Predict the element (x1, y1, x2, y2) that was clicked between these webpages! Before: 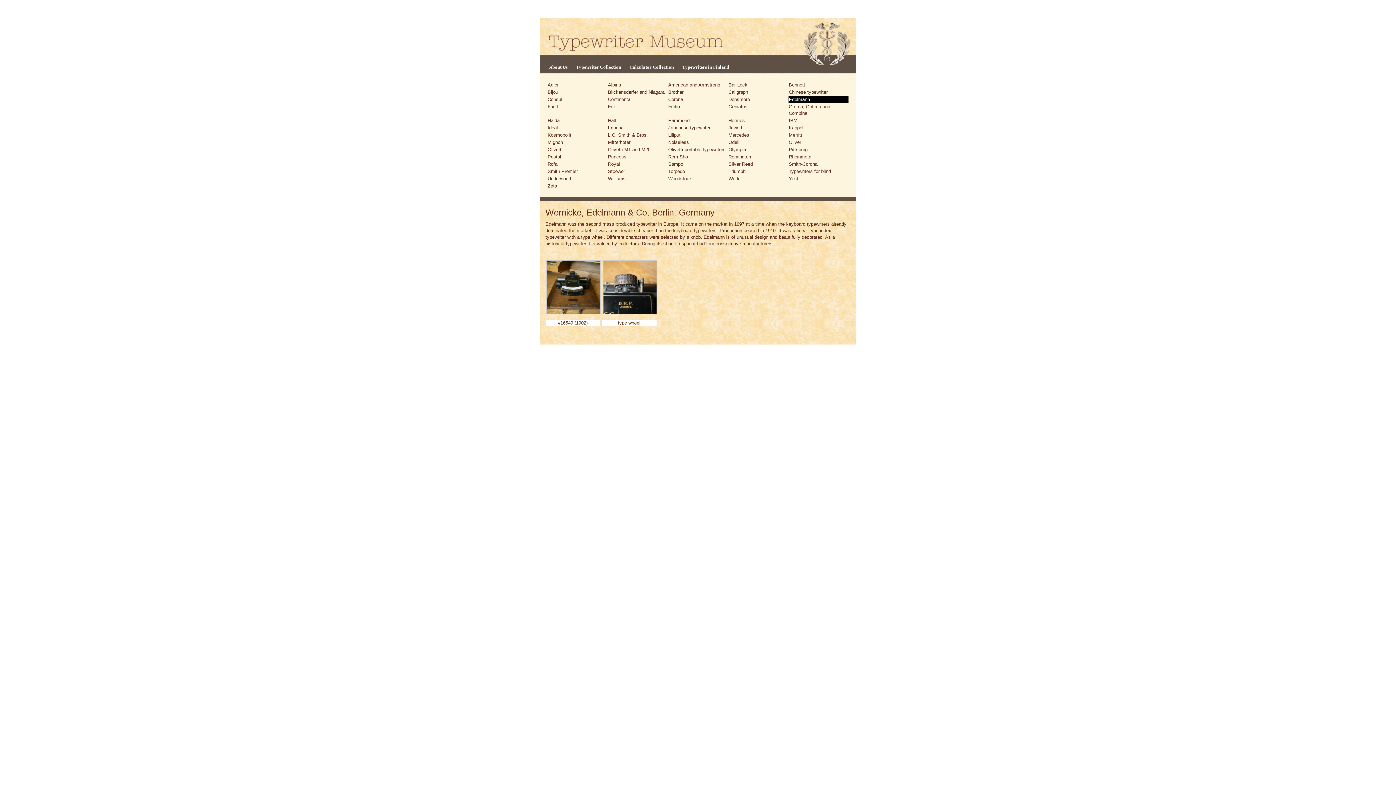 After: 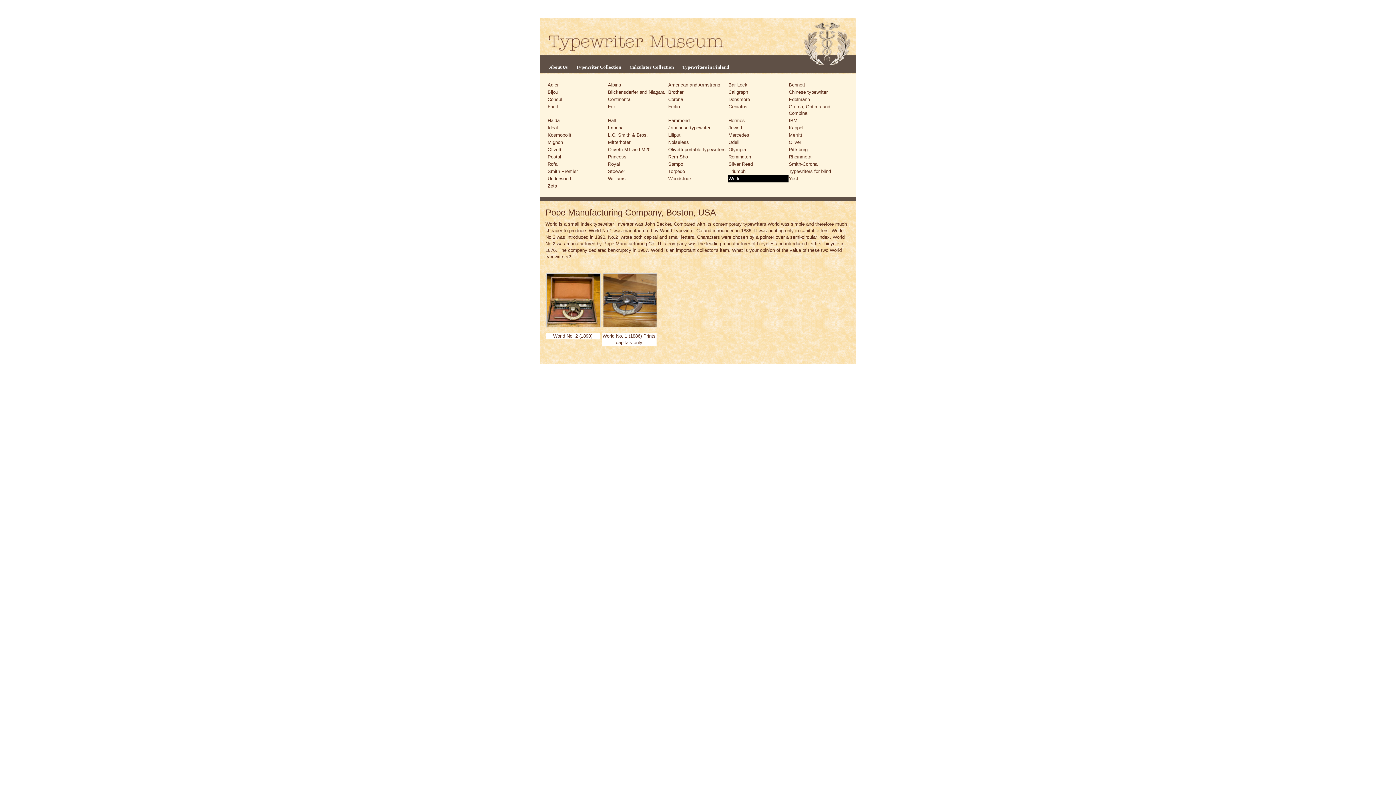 Action: bbox: (728, 175, 788, 182) label: World